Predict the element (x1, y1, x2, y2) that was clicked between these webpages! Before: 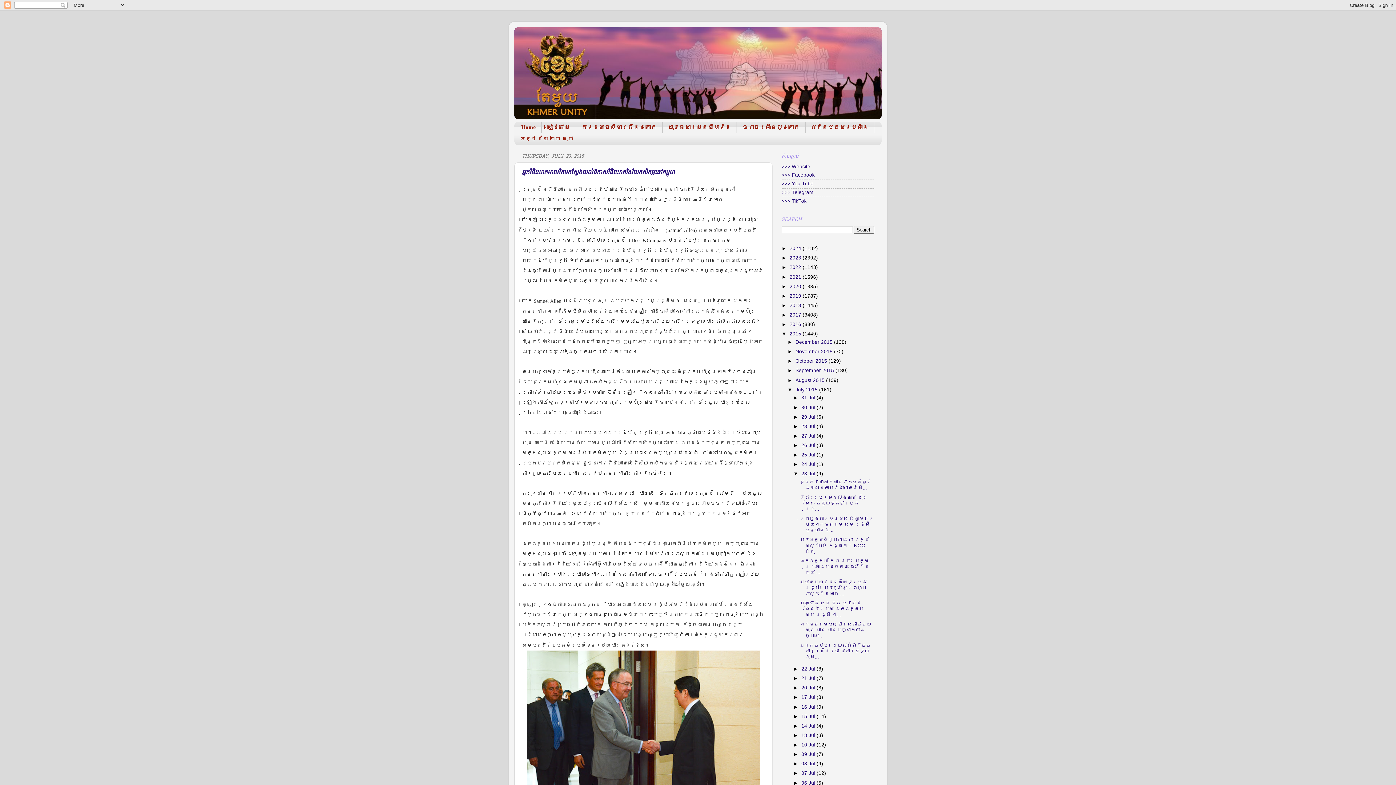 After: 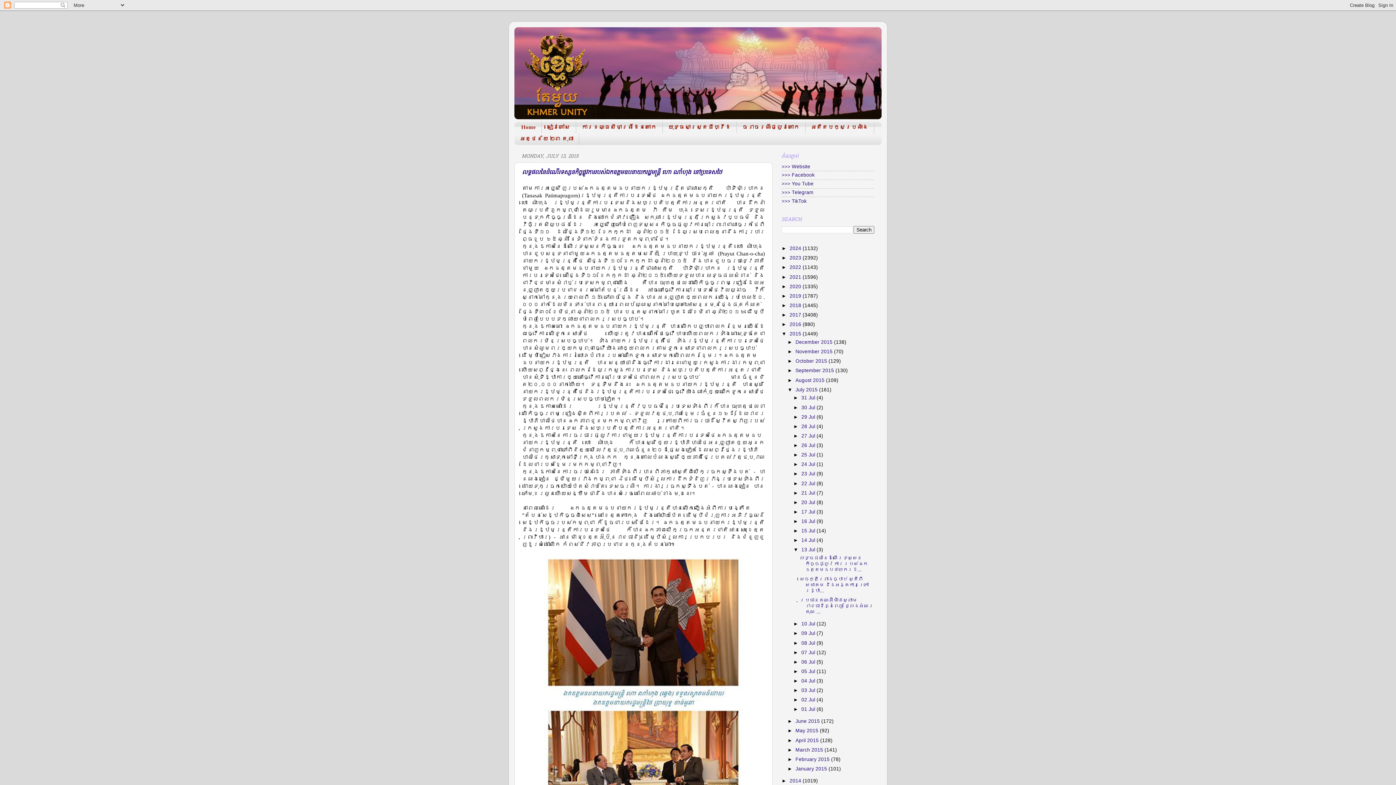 Action: bbox: (801, 733, 816, 738) label: 13 Jul 